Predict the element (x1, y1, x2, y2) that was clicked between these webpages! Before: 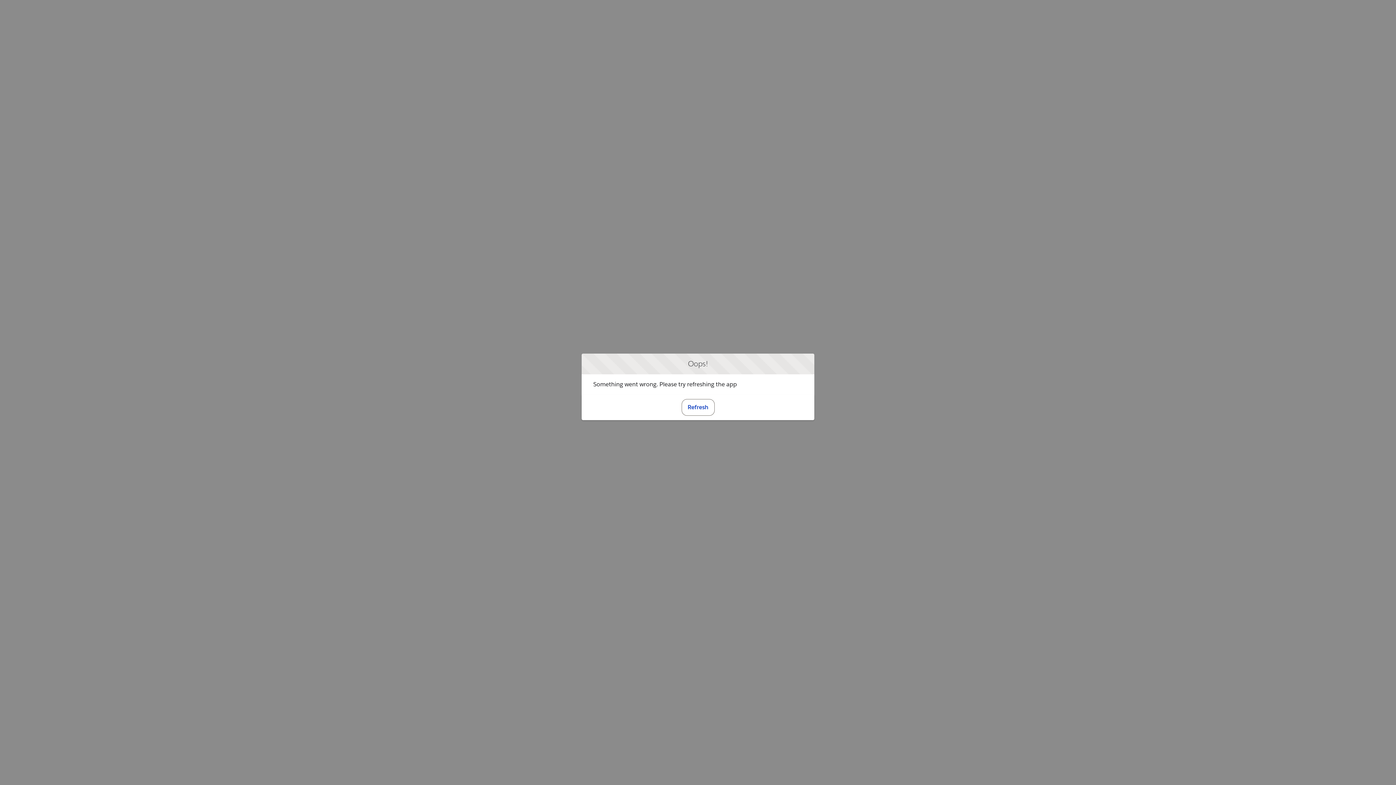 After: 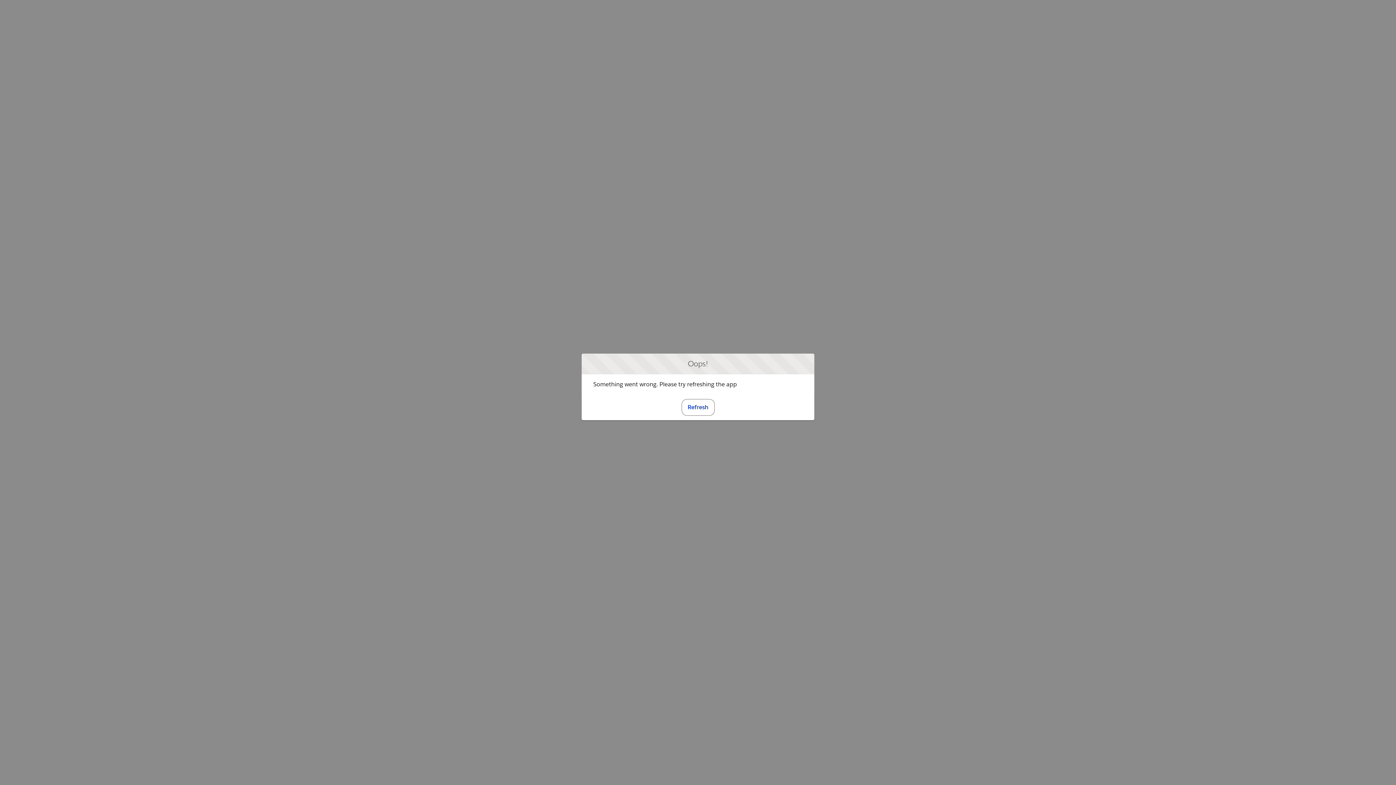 Action: label: Refresh bbox: (681, 399, 714, 415)